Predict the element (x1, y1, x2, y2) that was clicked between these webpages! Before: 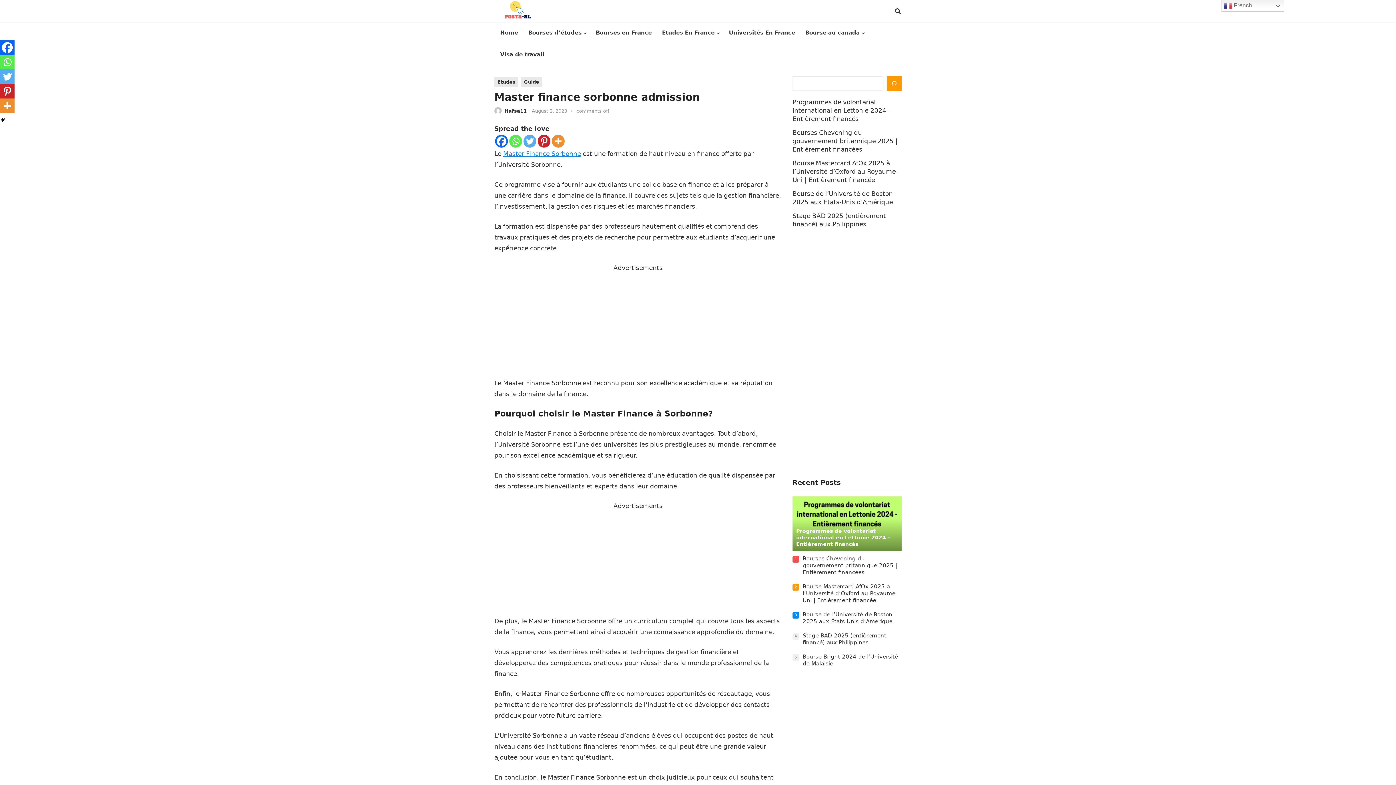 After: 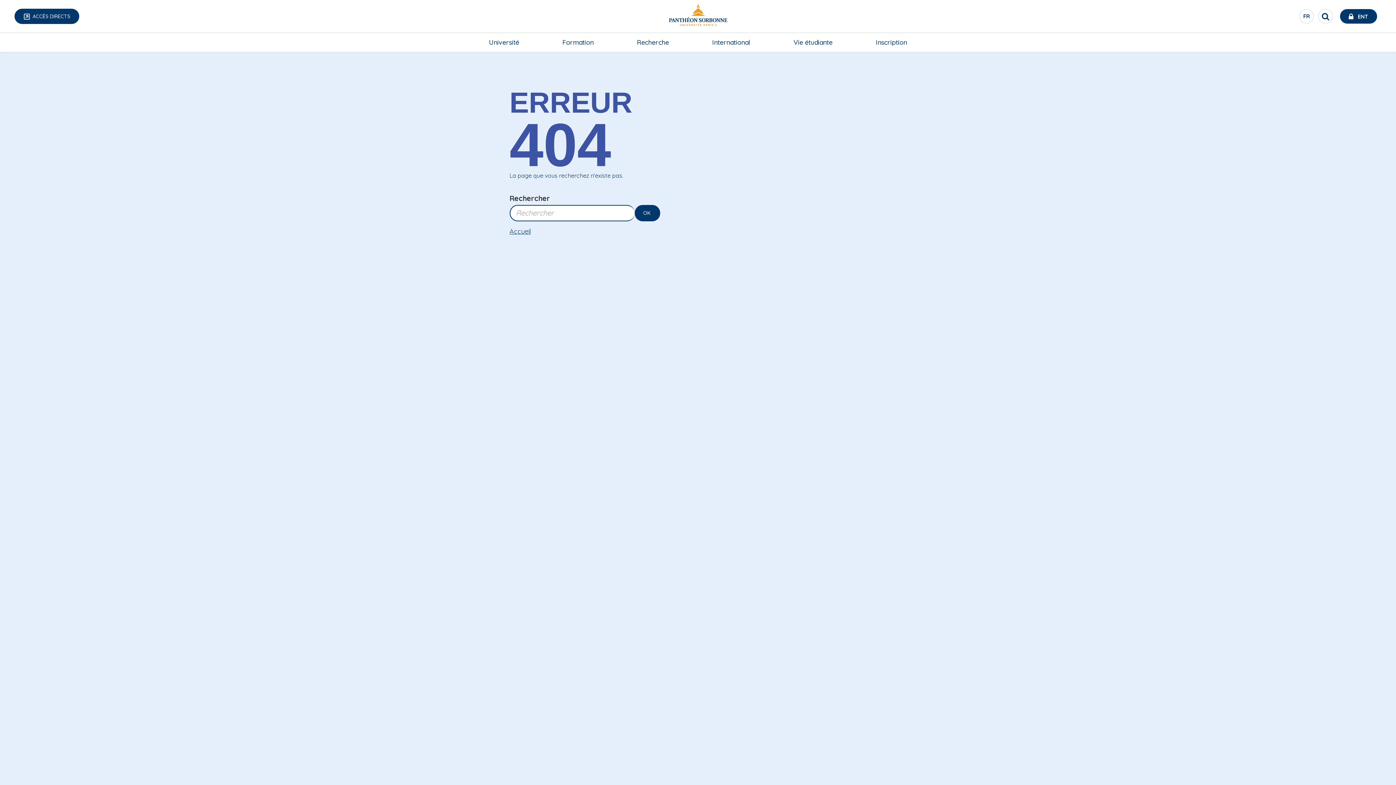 Action: label: Master Finance Sorbonne bbox: (503, 150, 581, 157)